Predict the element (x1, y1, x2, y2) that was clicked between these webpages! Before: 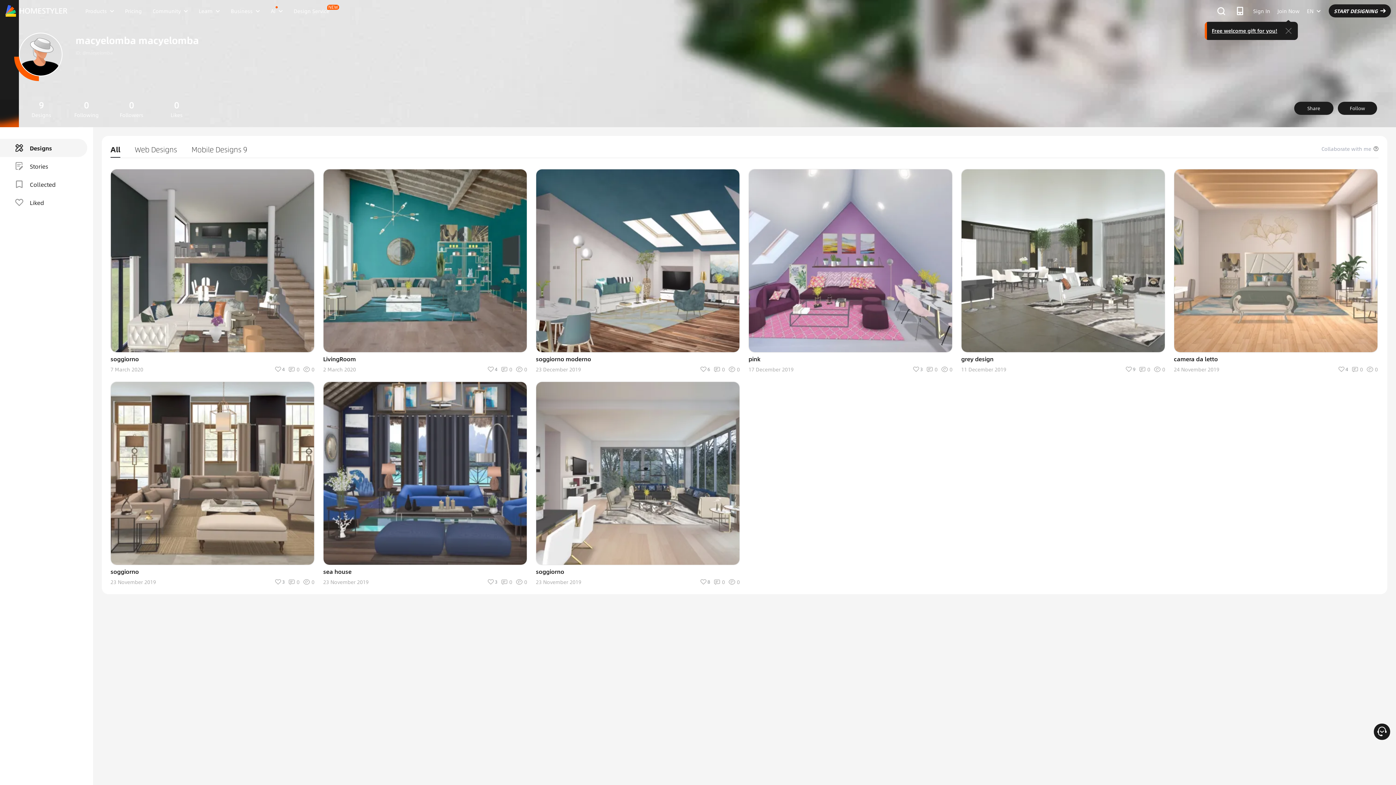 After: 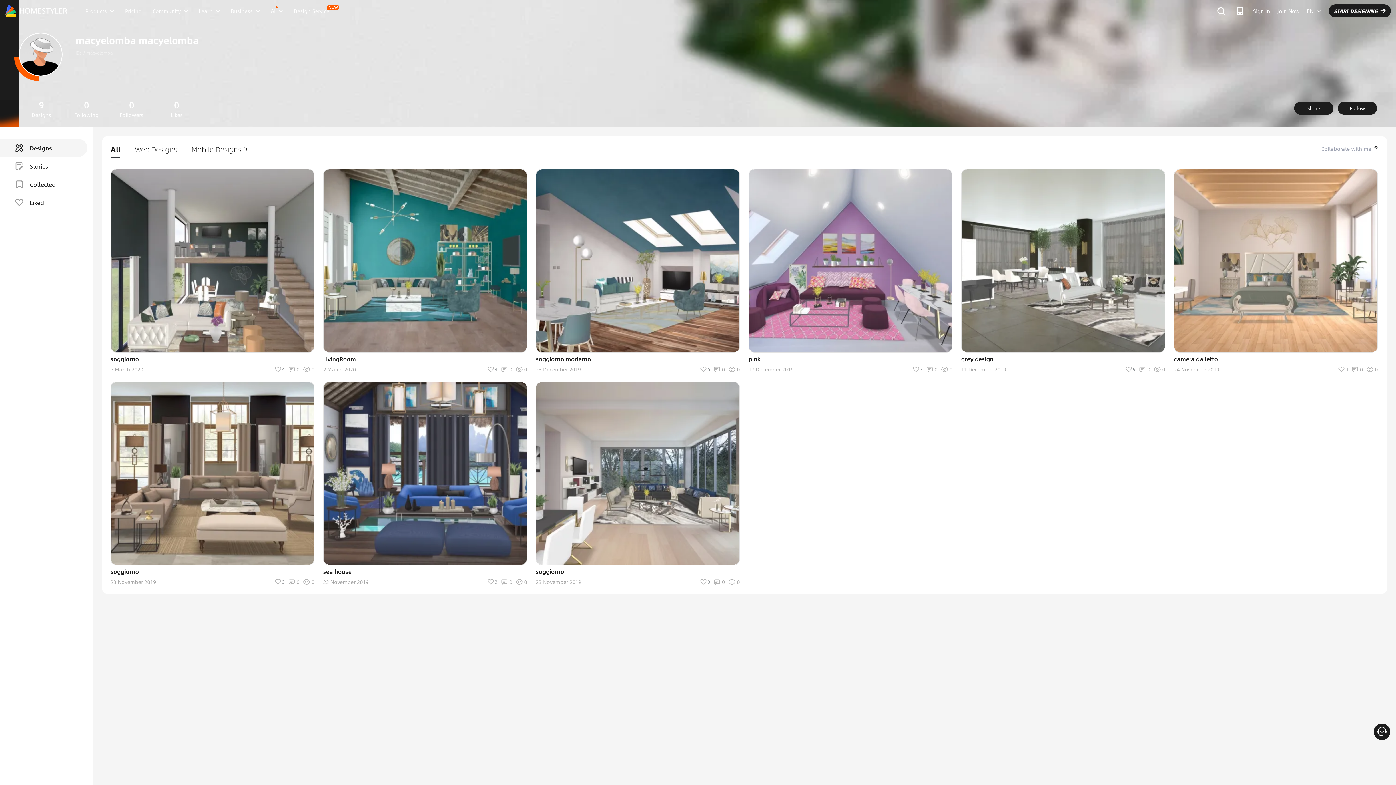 Action: bbox: (1279, 21, 1298, 40)